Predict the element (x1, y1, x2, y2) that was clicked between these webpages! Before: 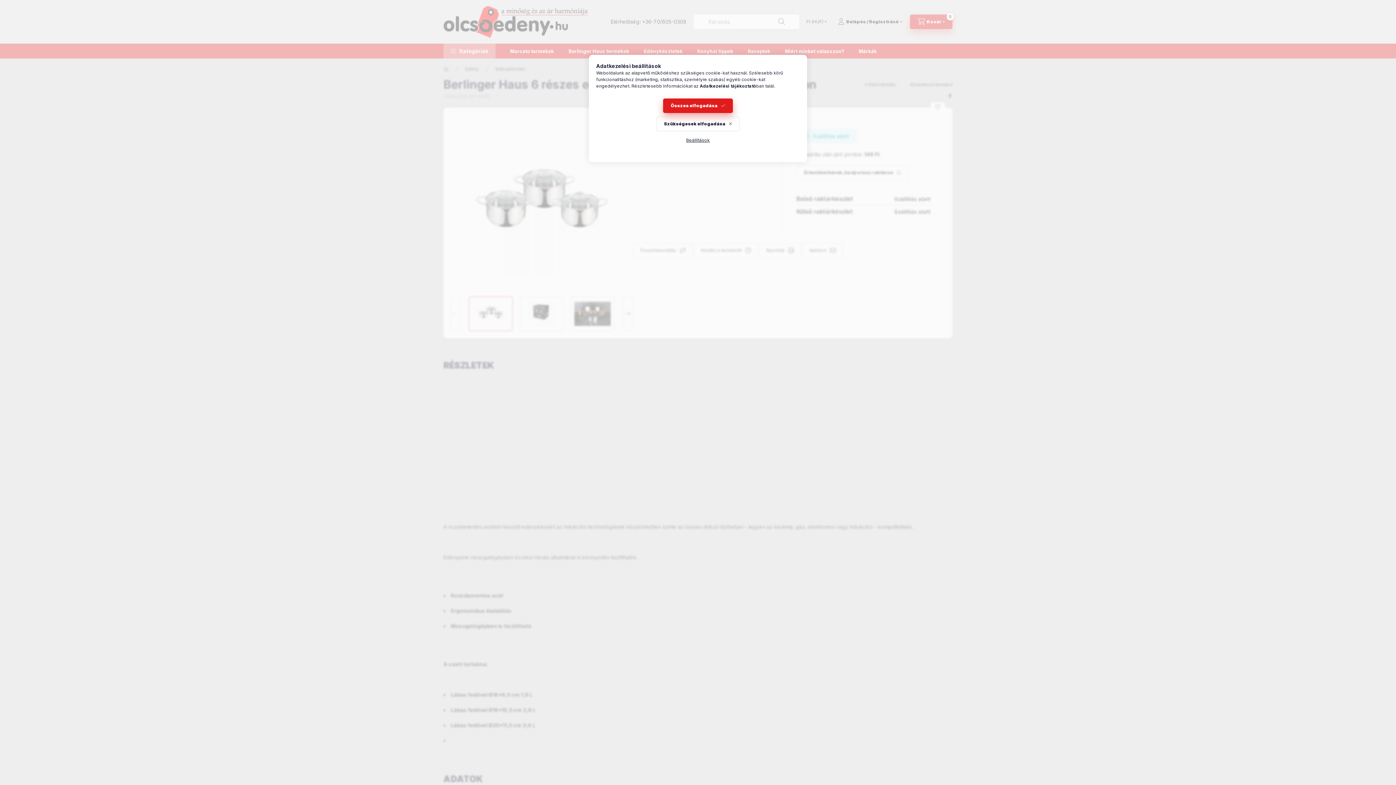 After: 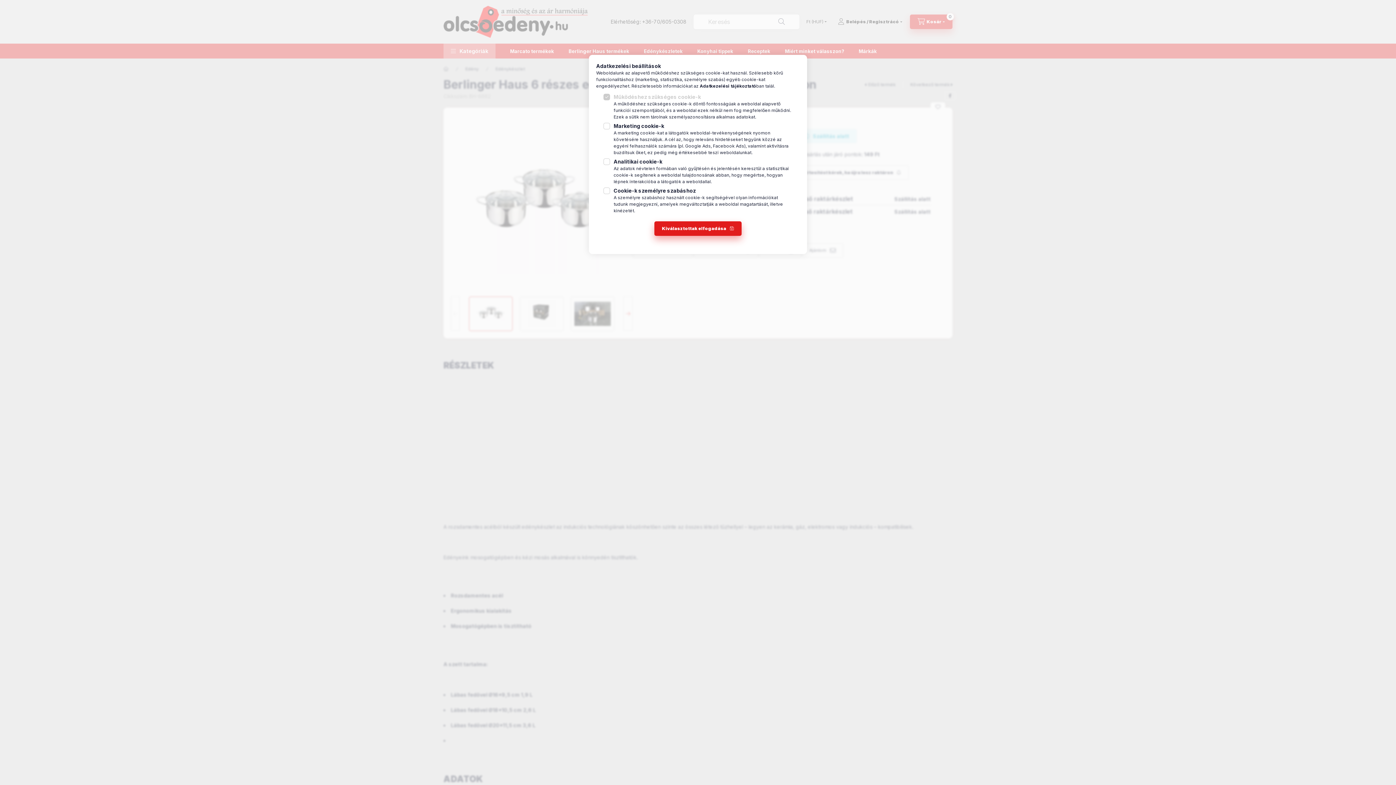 Action: bbox: (678, 133, 717, 147) label: Beállítások